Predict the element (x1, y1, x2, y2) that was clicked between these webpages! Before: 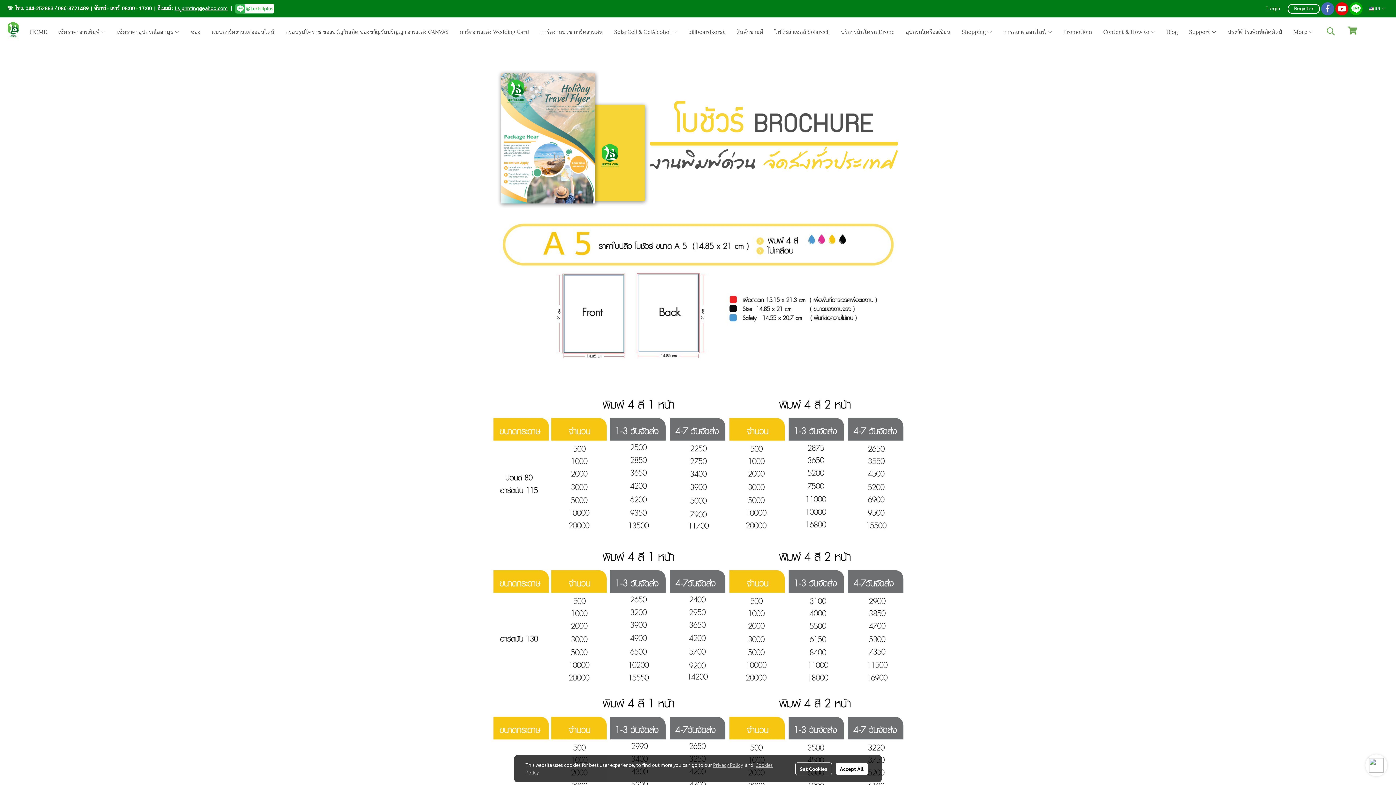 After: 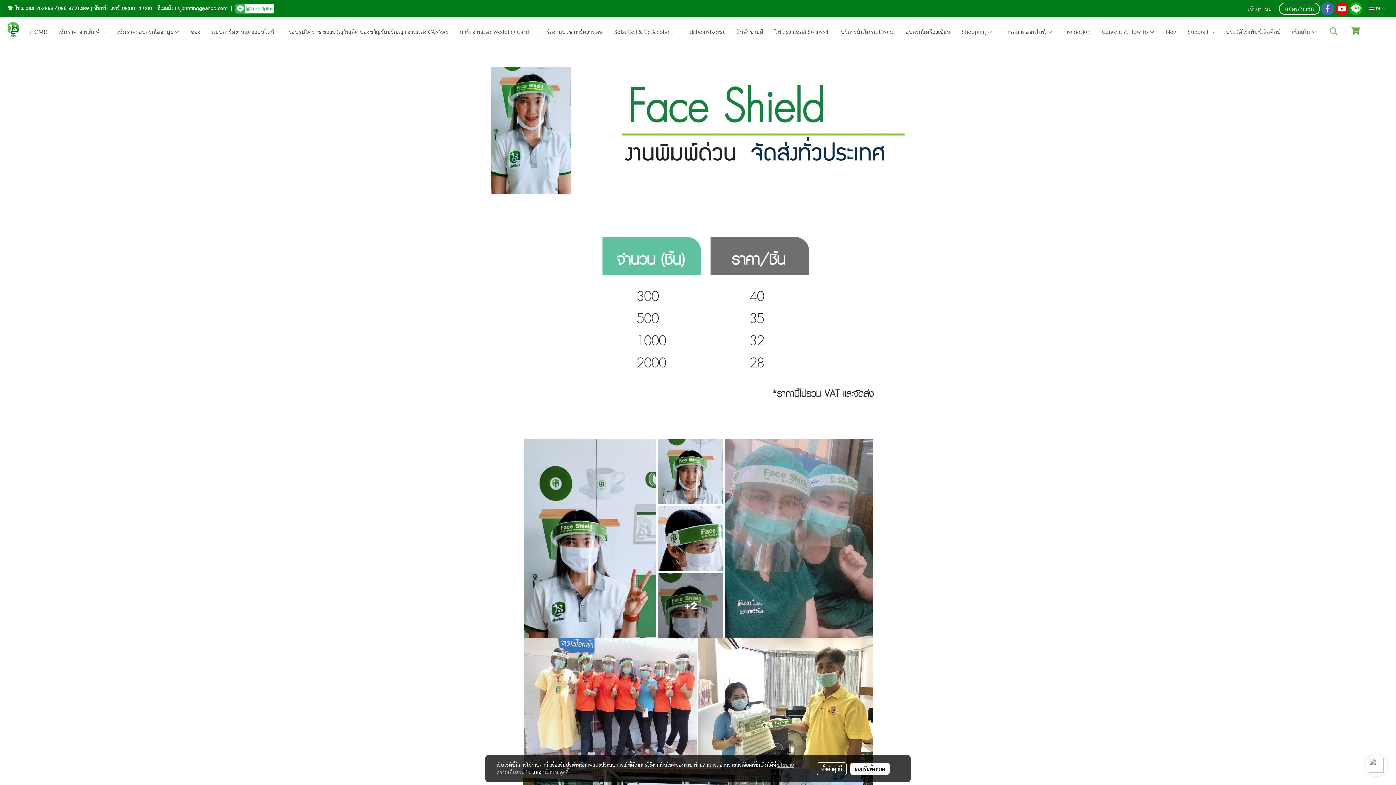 Action: bbox: (608, 21, 682, 41) label: SolarCell & GelAlcohol 